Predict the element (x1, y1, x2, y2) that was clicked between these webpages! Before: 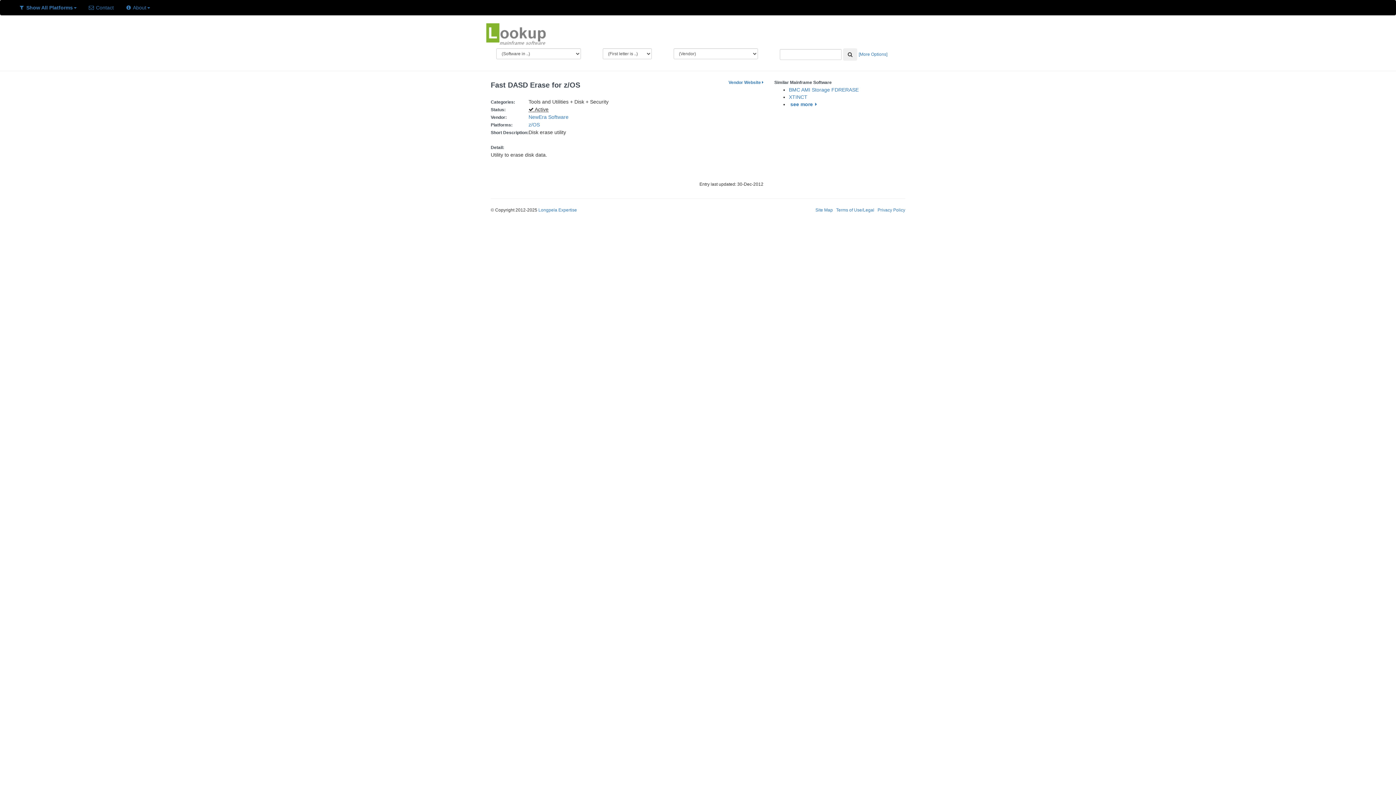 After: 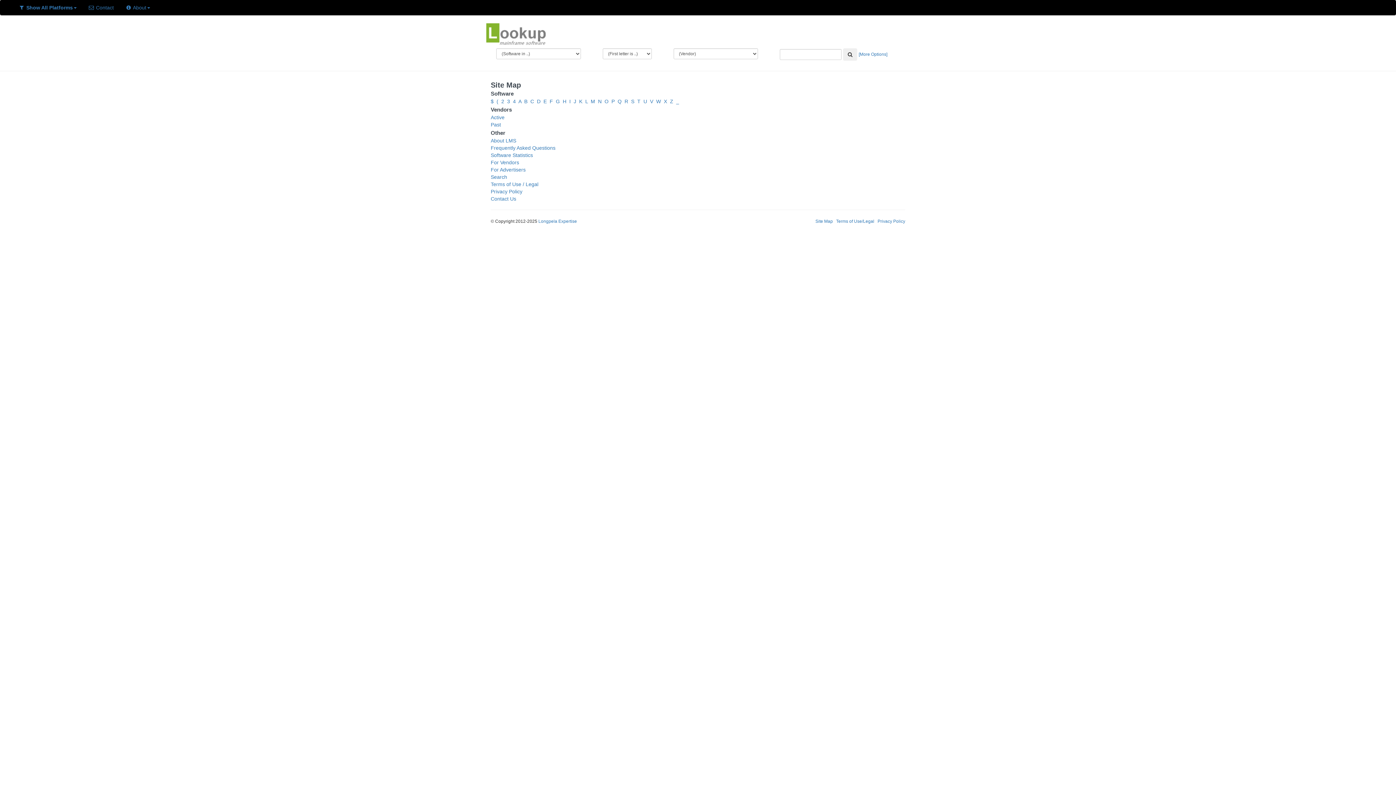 Action: label: Site Map bbox: (815, 207, 833, 212)